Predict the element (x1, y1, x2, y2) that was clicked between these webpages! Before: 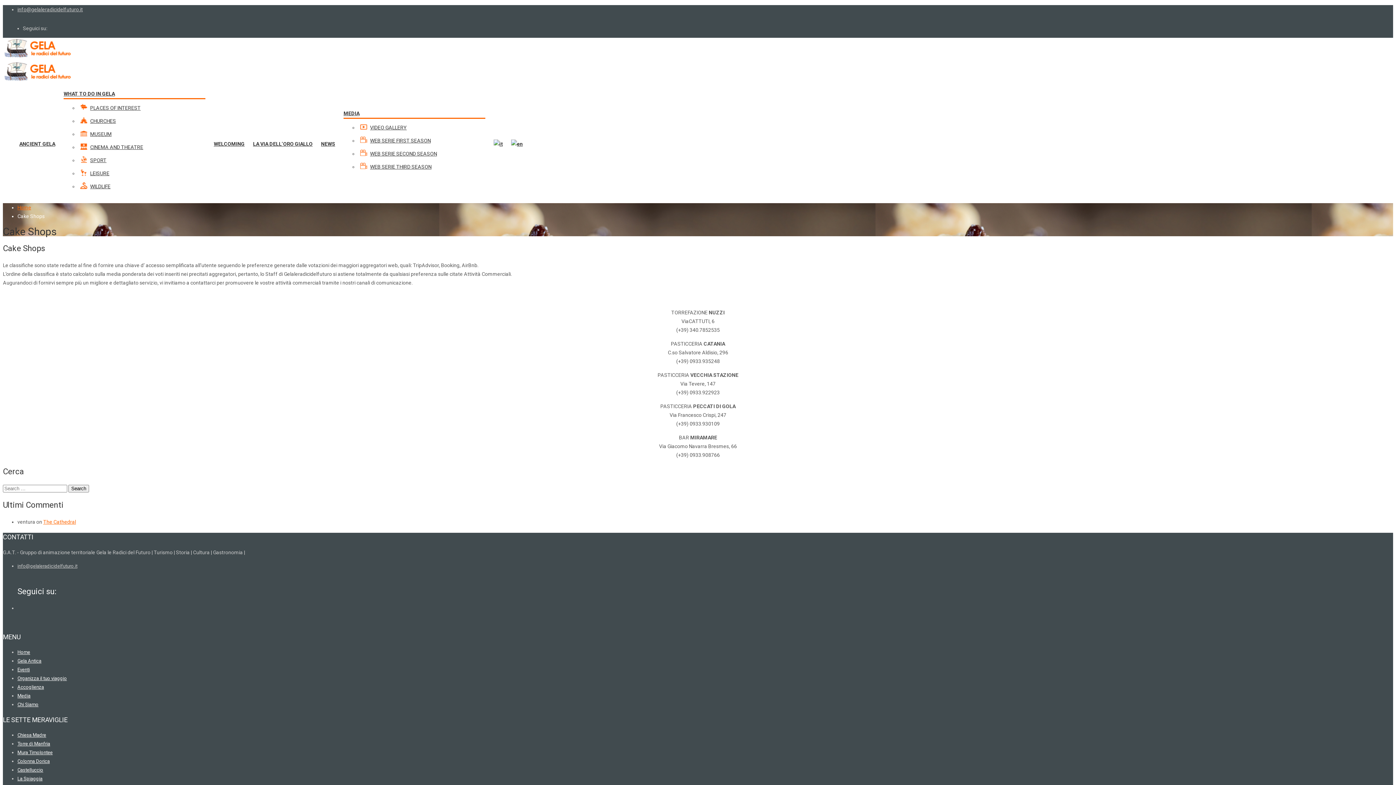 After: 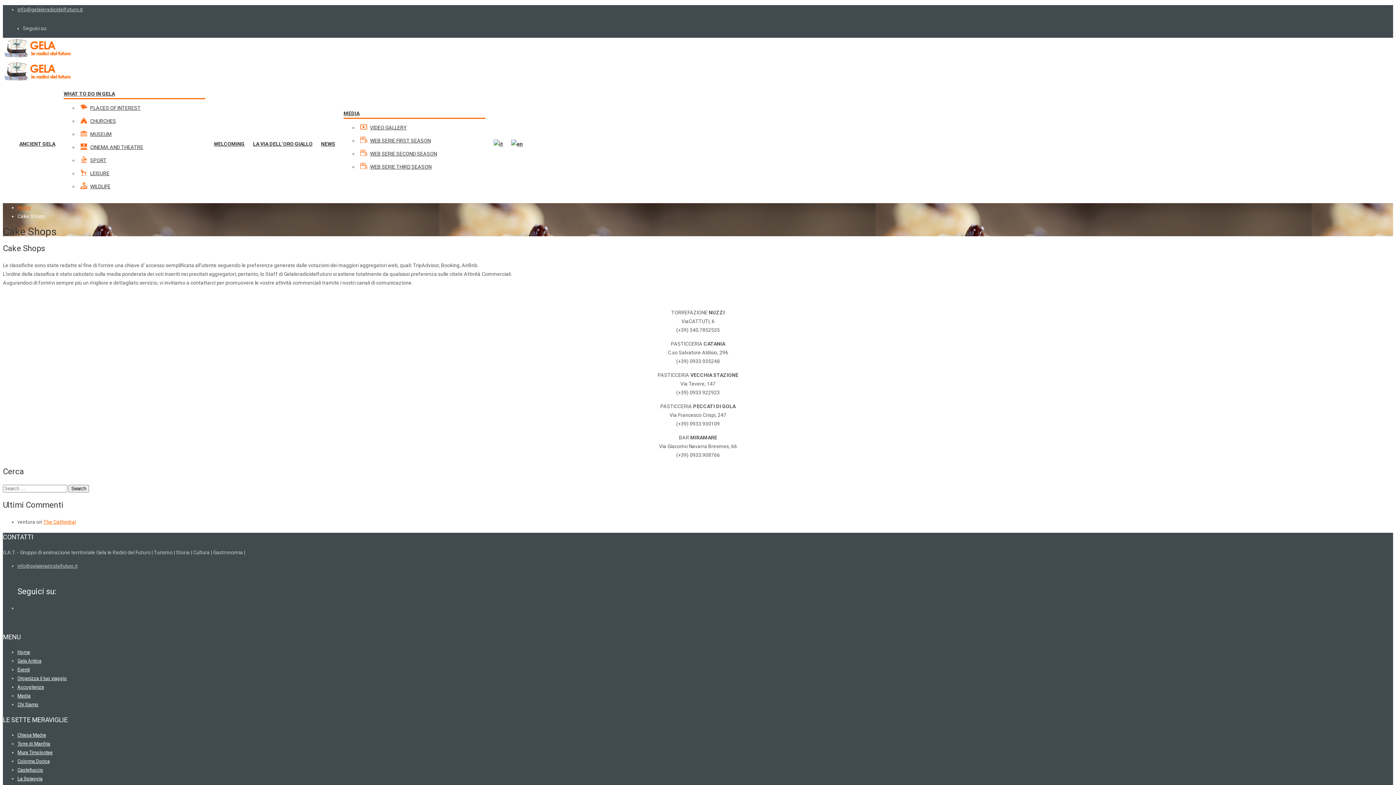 Action: bbox: (511, 140, 522, 146)